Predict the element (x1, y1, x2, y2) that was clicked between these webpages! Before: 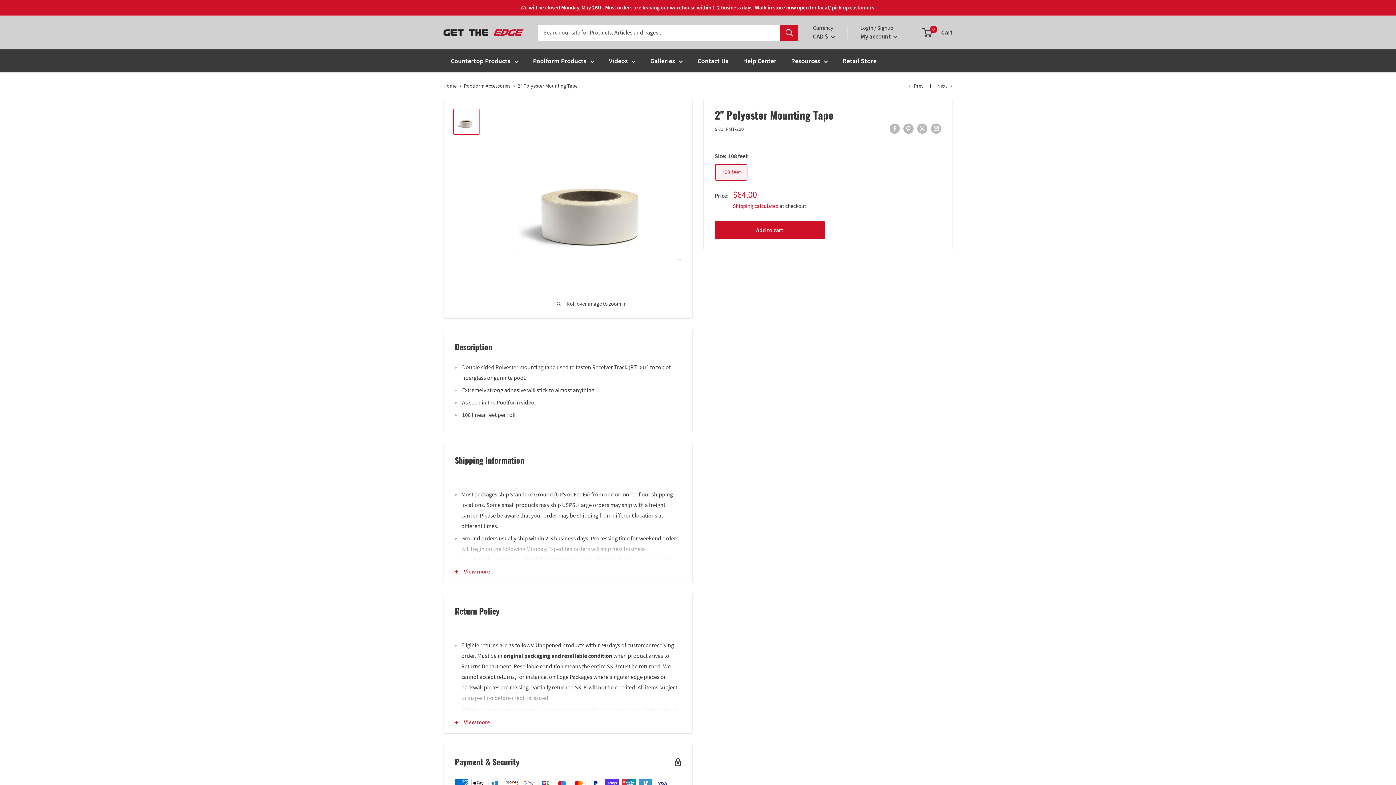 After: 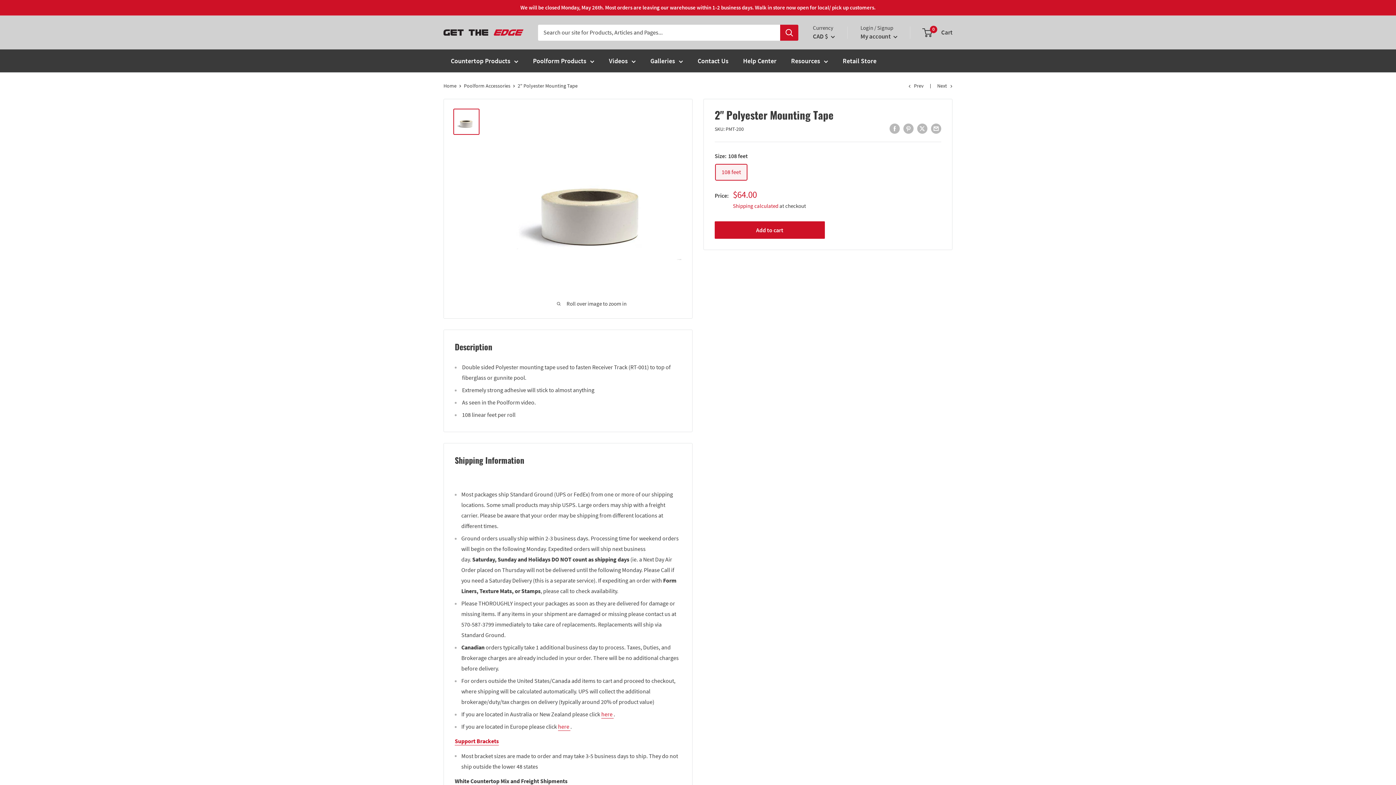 Action: bbox: (444, 560, 692, 582) label: View more